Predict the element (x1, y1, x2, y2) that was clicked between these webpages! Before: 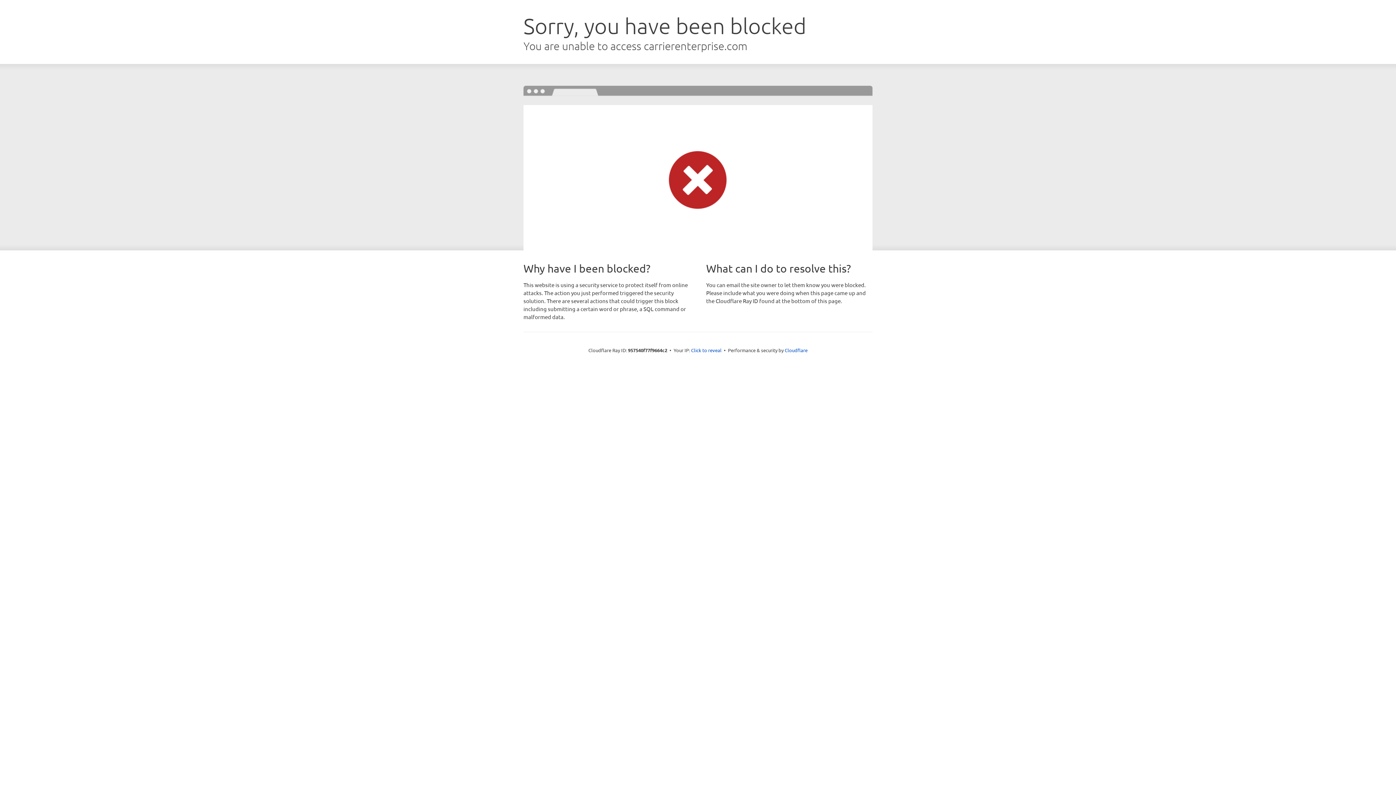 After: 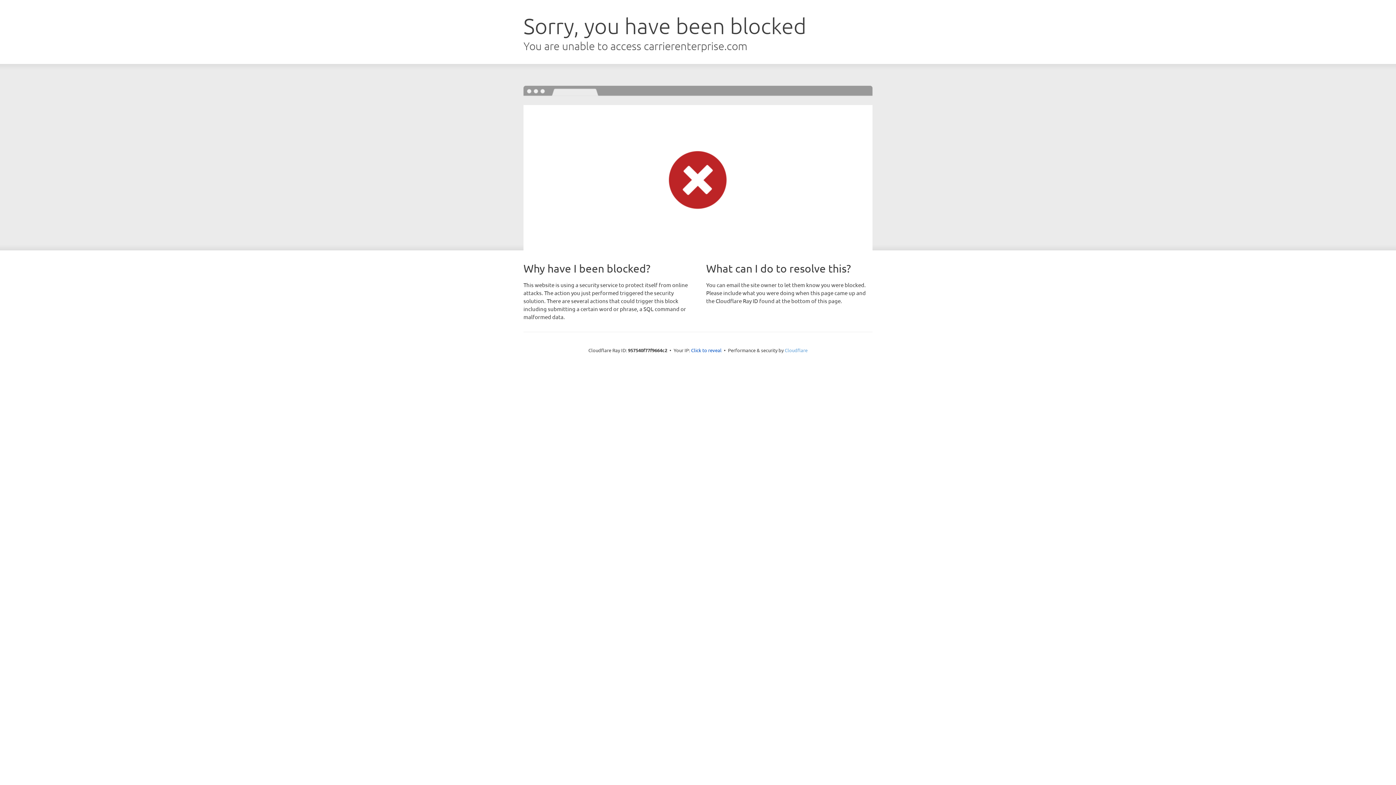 Action: bbox: (784, 347, 807, 353) label: Cloudflare